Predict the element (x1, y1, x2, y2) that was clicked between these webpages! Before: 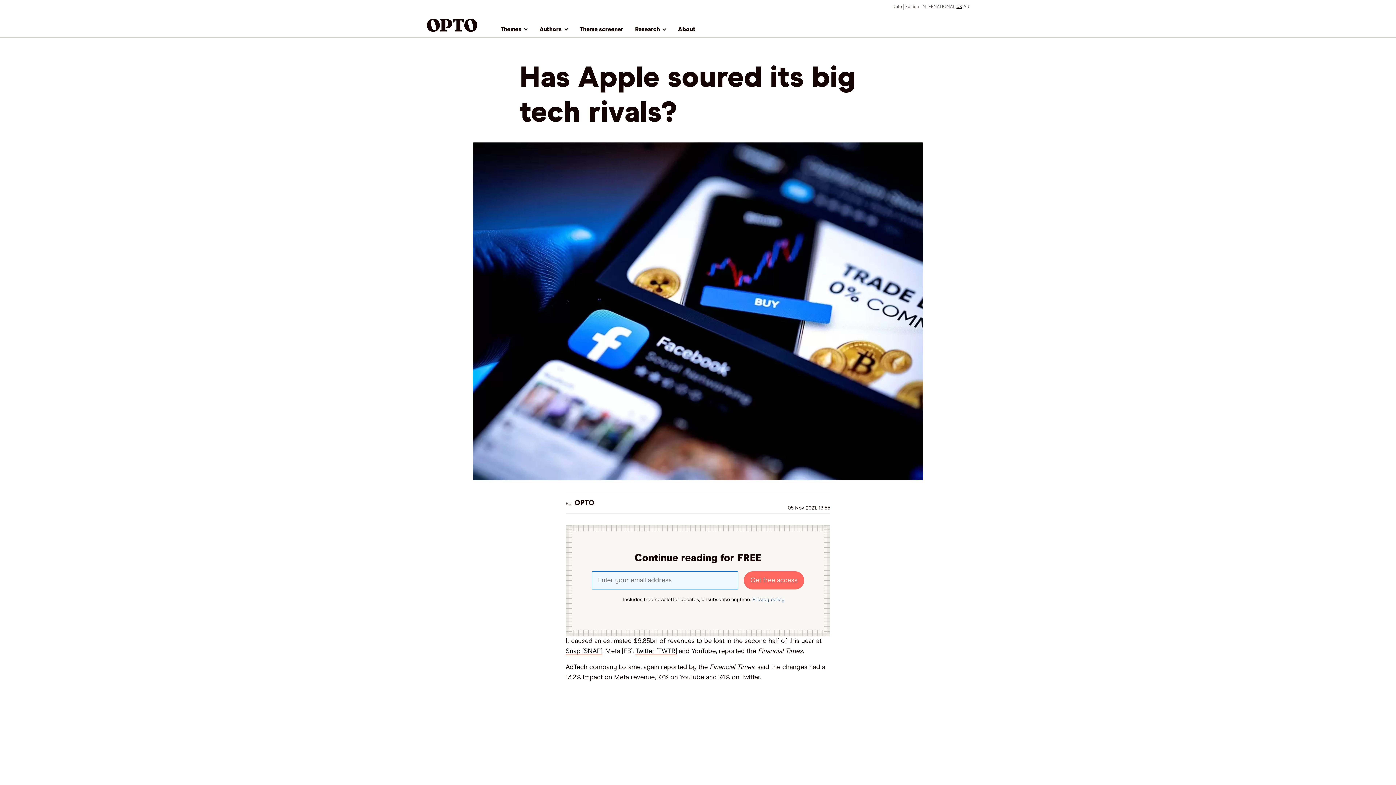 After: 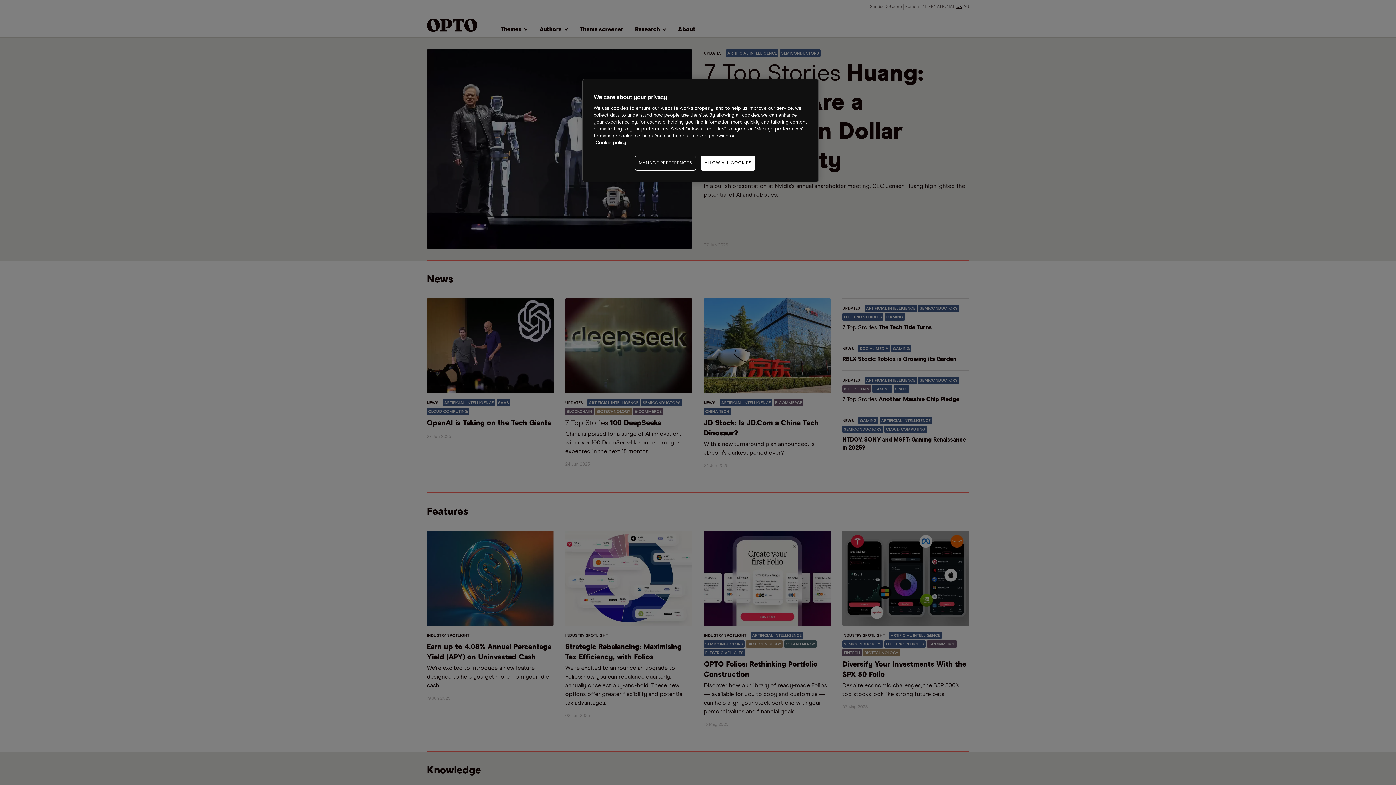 Action: bbox: (956, 4, 962, 10) label: UK